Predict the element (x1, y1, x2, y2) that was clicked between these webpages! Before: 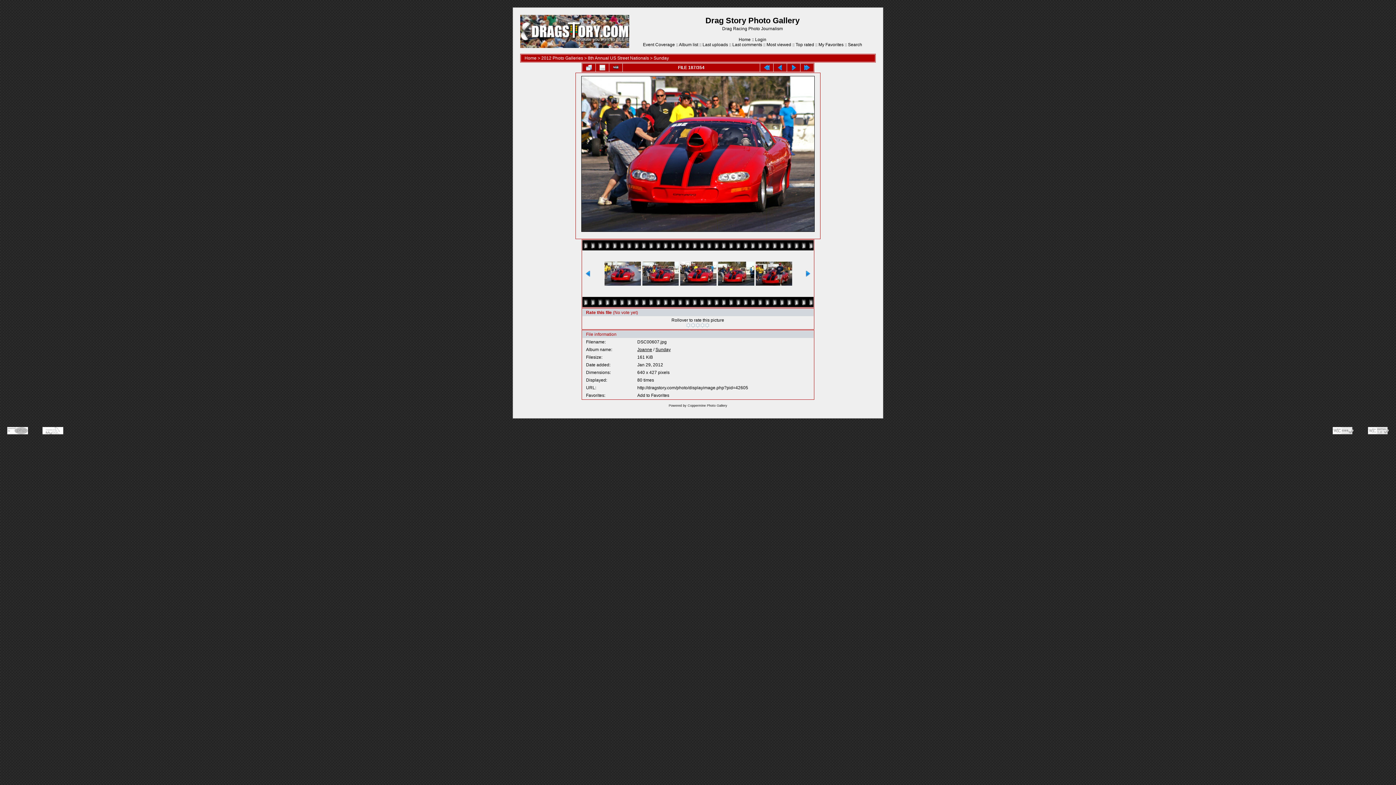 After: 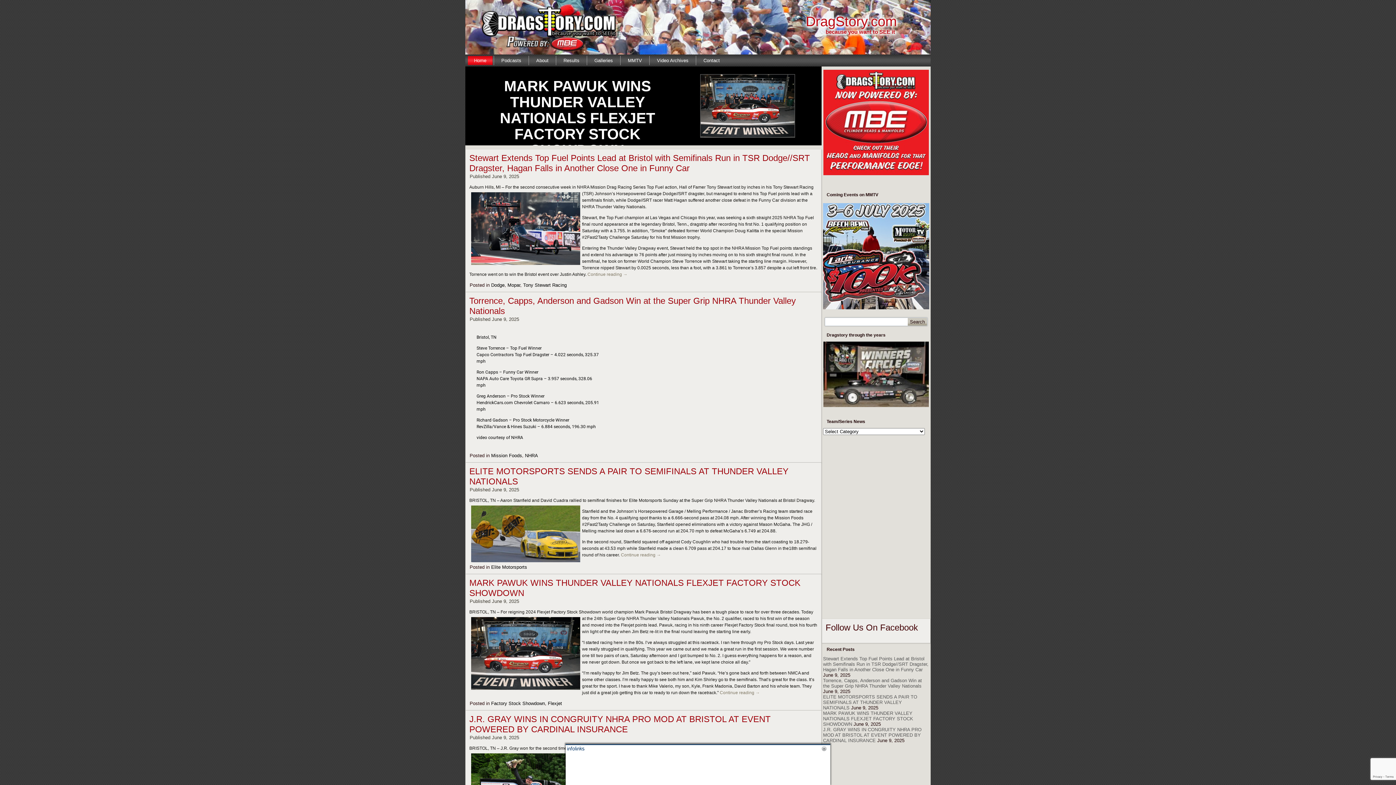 Action: bbox: (520, 44, 629, 49)